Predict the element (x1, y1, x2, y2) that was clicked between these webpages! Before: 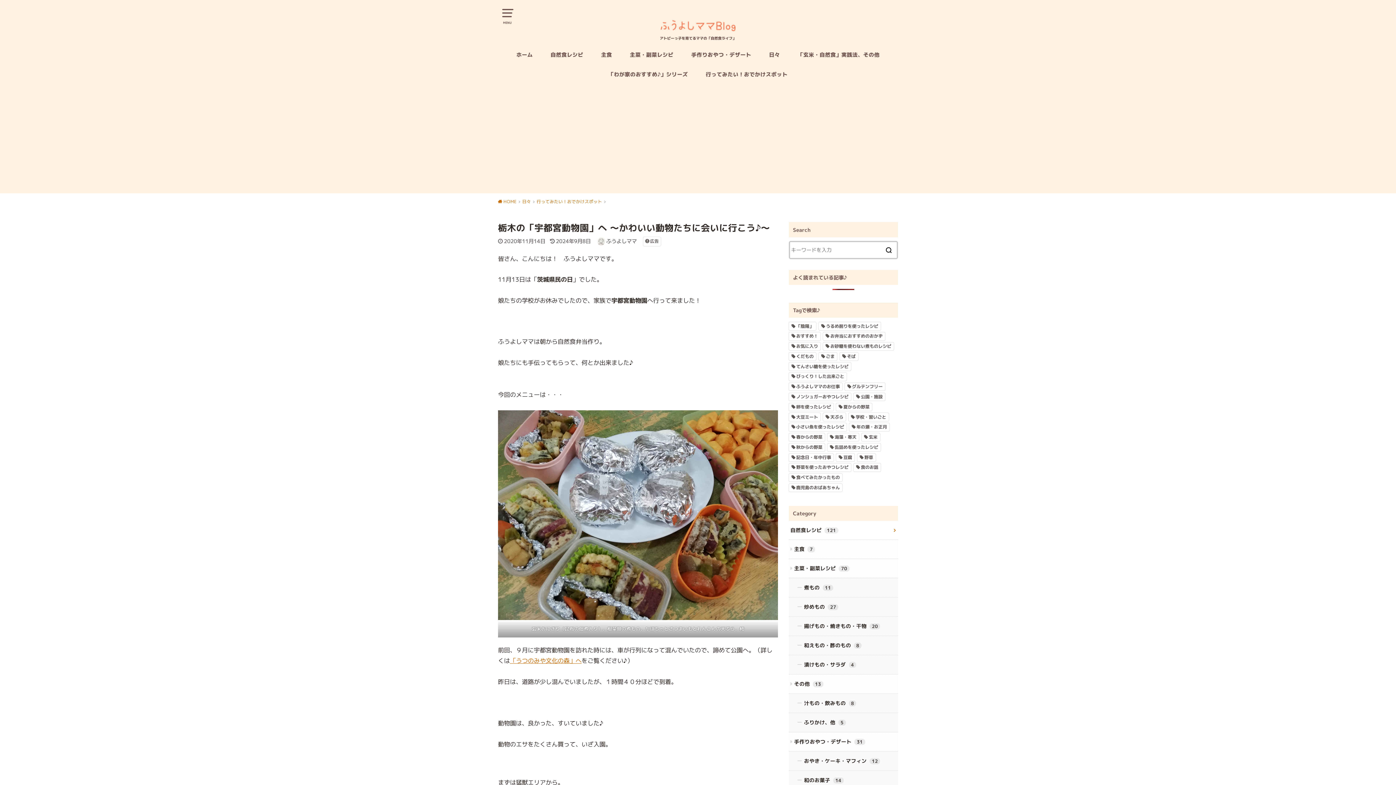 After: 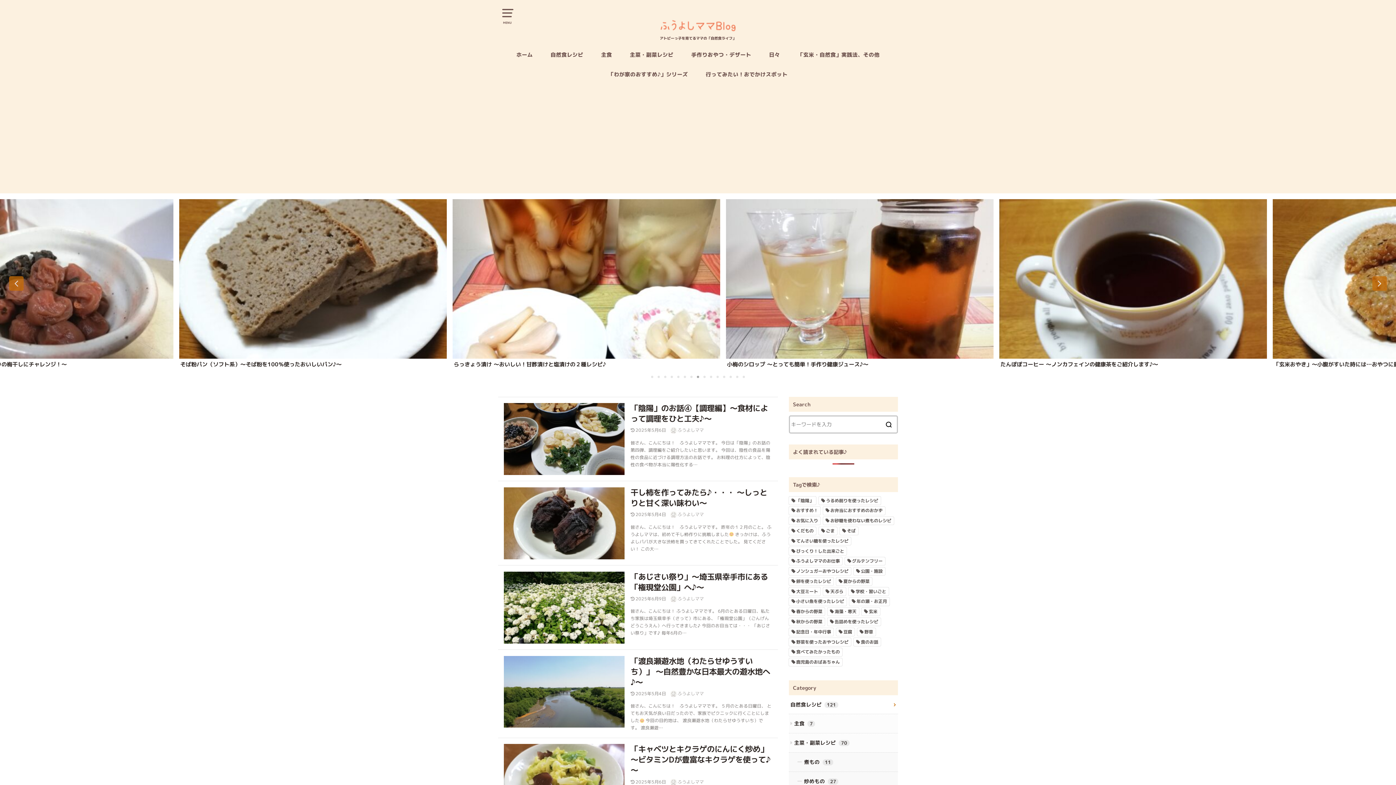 Action: bbox: (498, 198, 520, 204) label:  HOME